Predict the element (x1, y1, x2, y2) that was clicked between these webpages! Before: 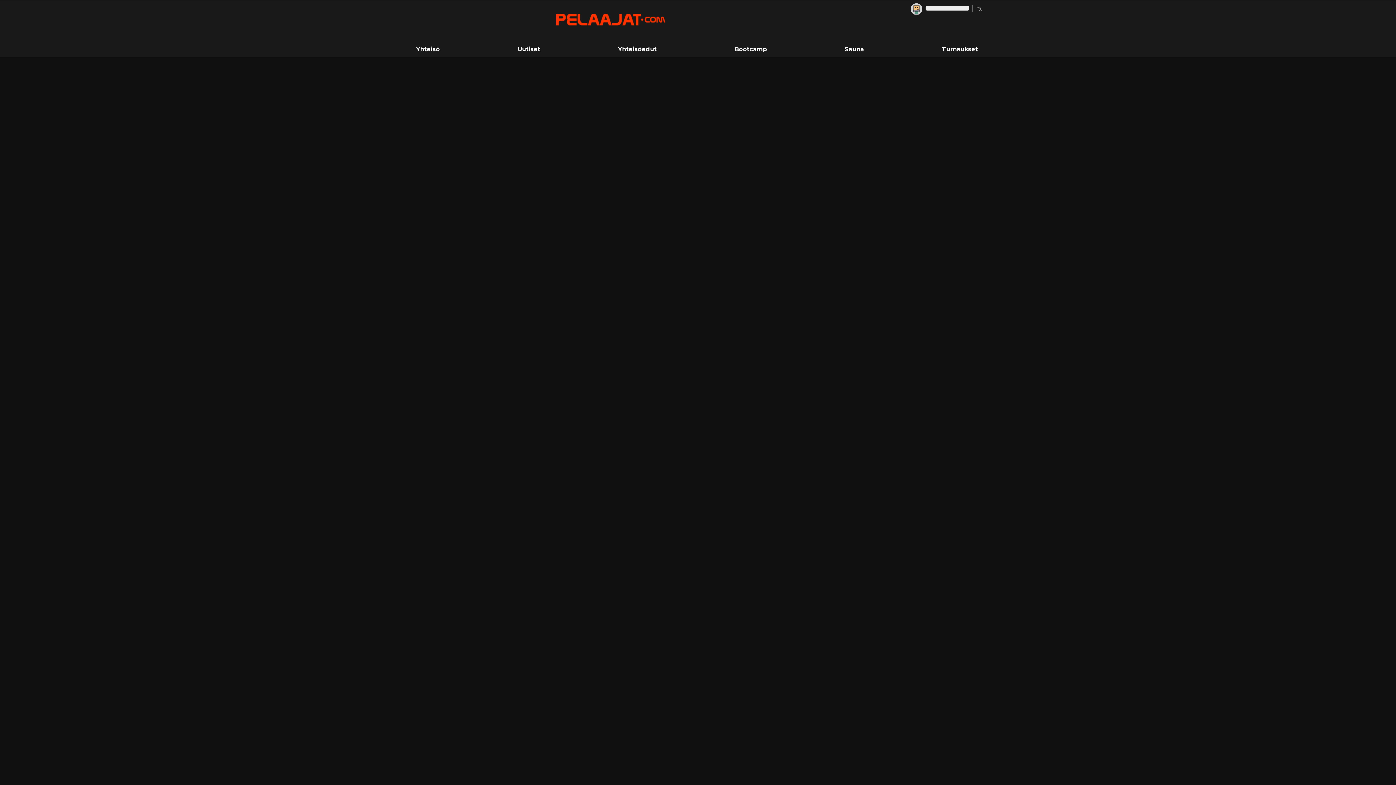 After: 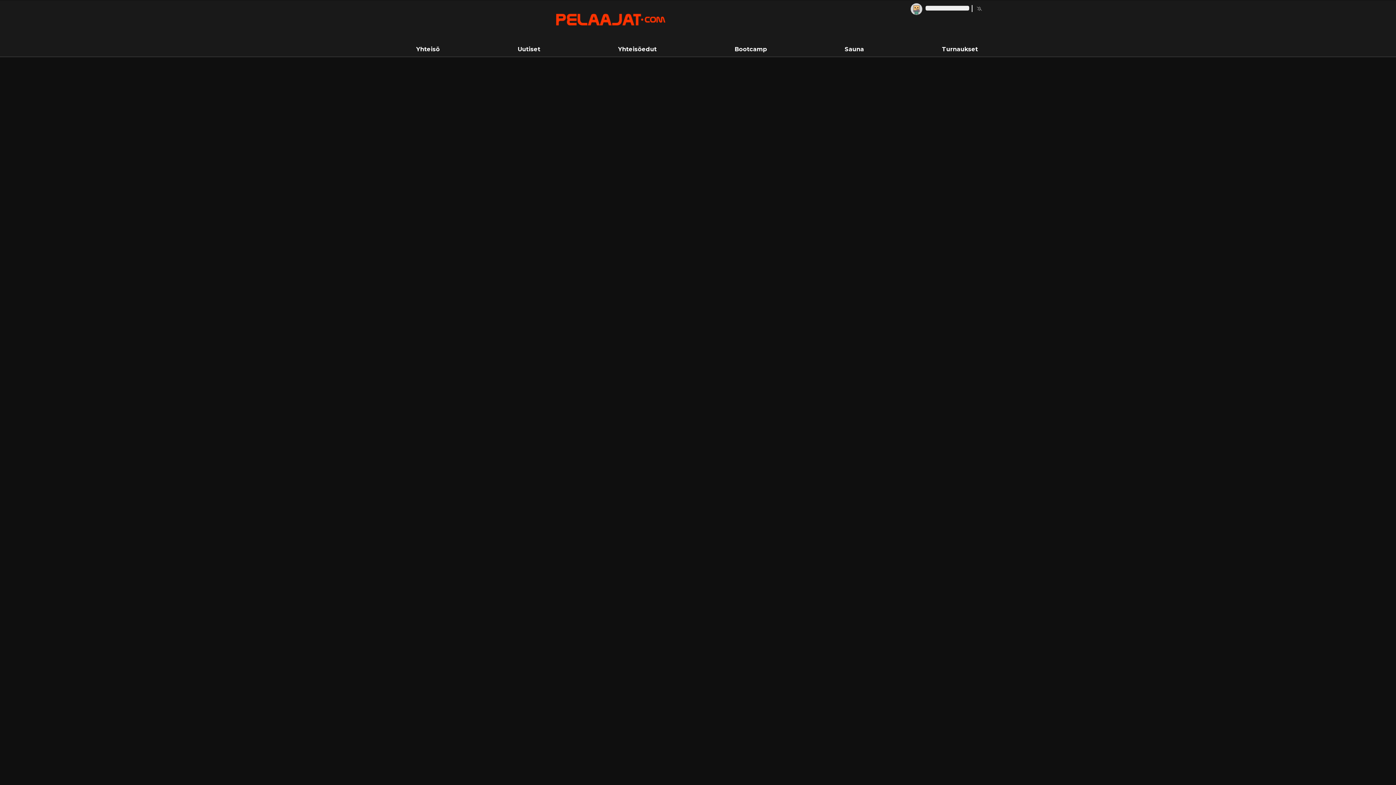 Action: label: Yhteisöedut bbox: (618, 45, 656, 52)